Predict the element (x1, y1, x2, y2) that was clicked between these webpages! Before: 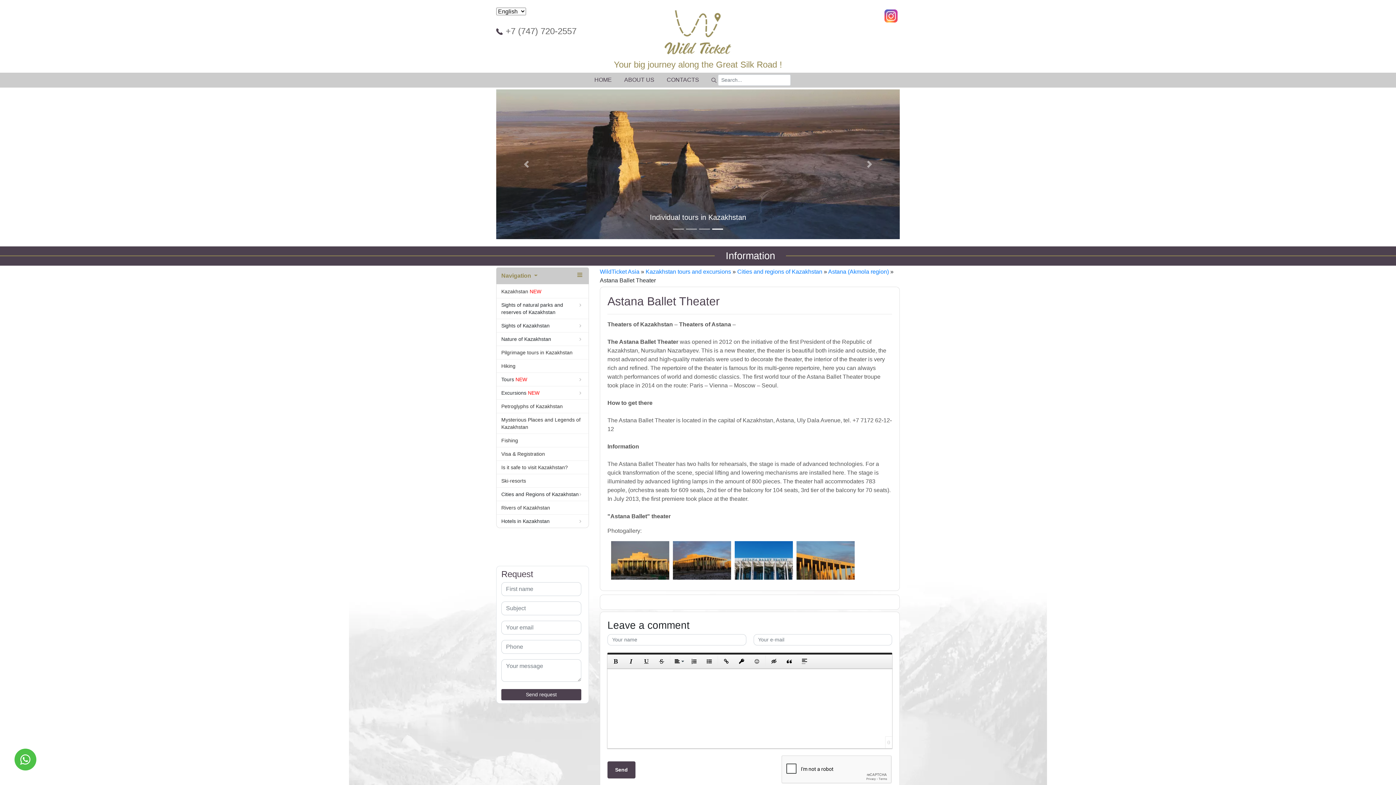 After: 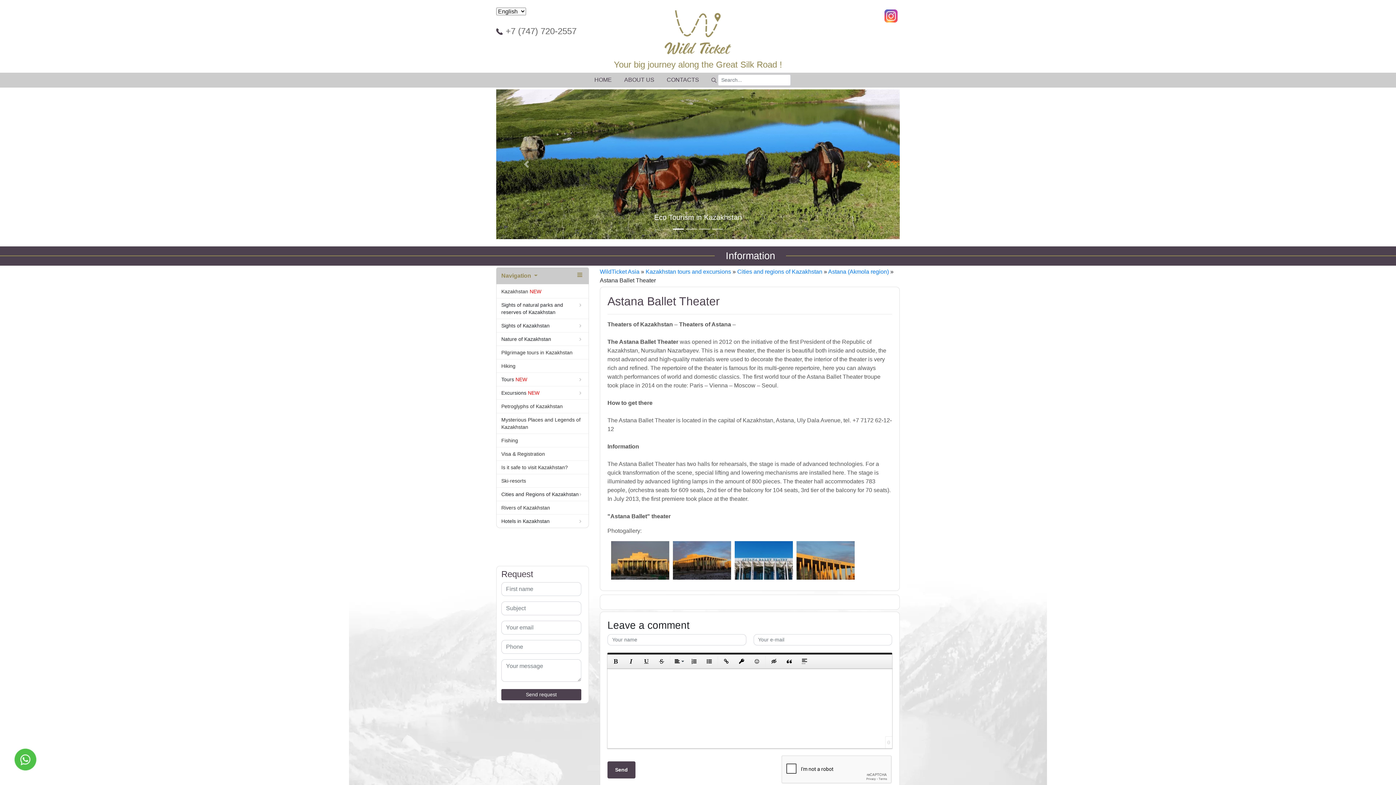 Action: bbox: (14, 749, 36, 770)